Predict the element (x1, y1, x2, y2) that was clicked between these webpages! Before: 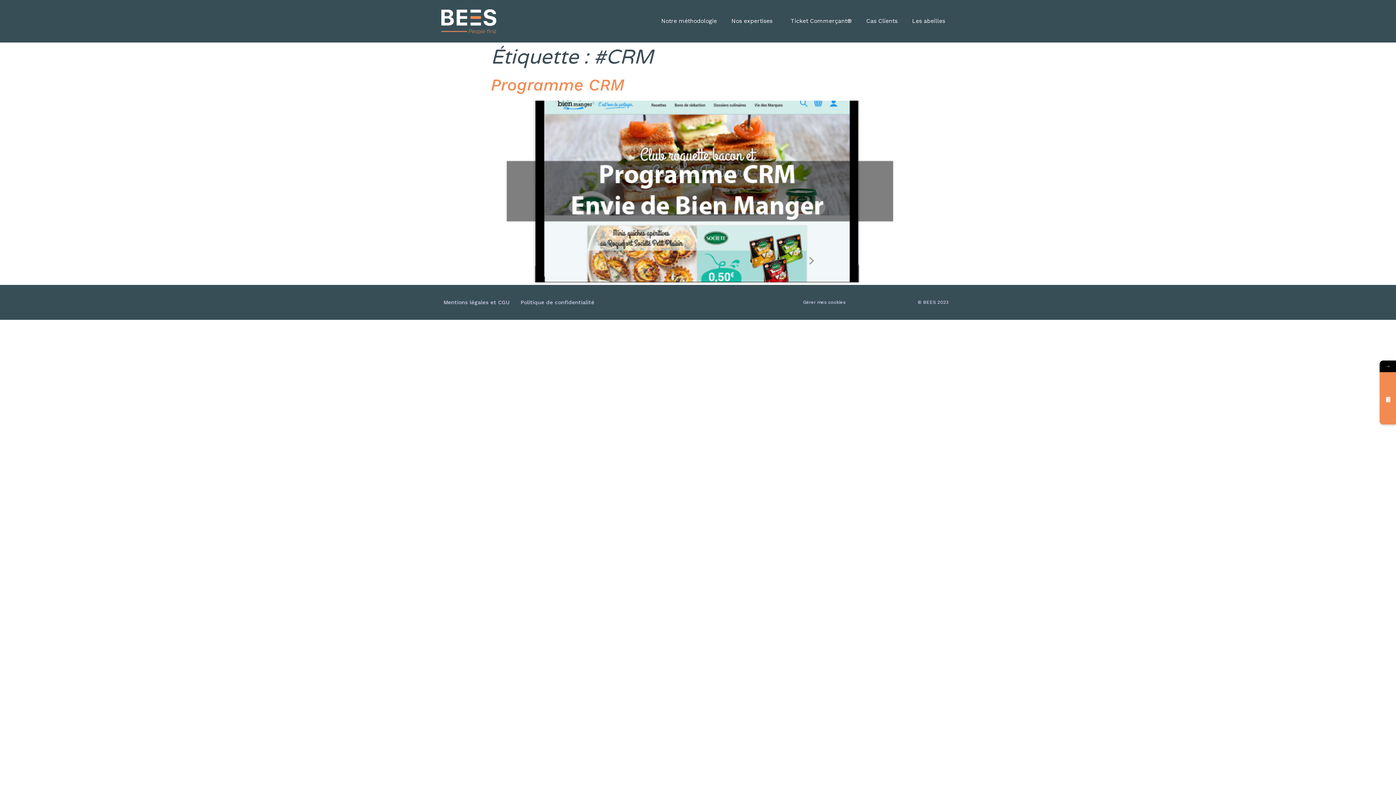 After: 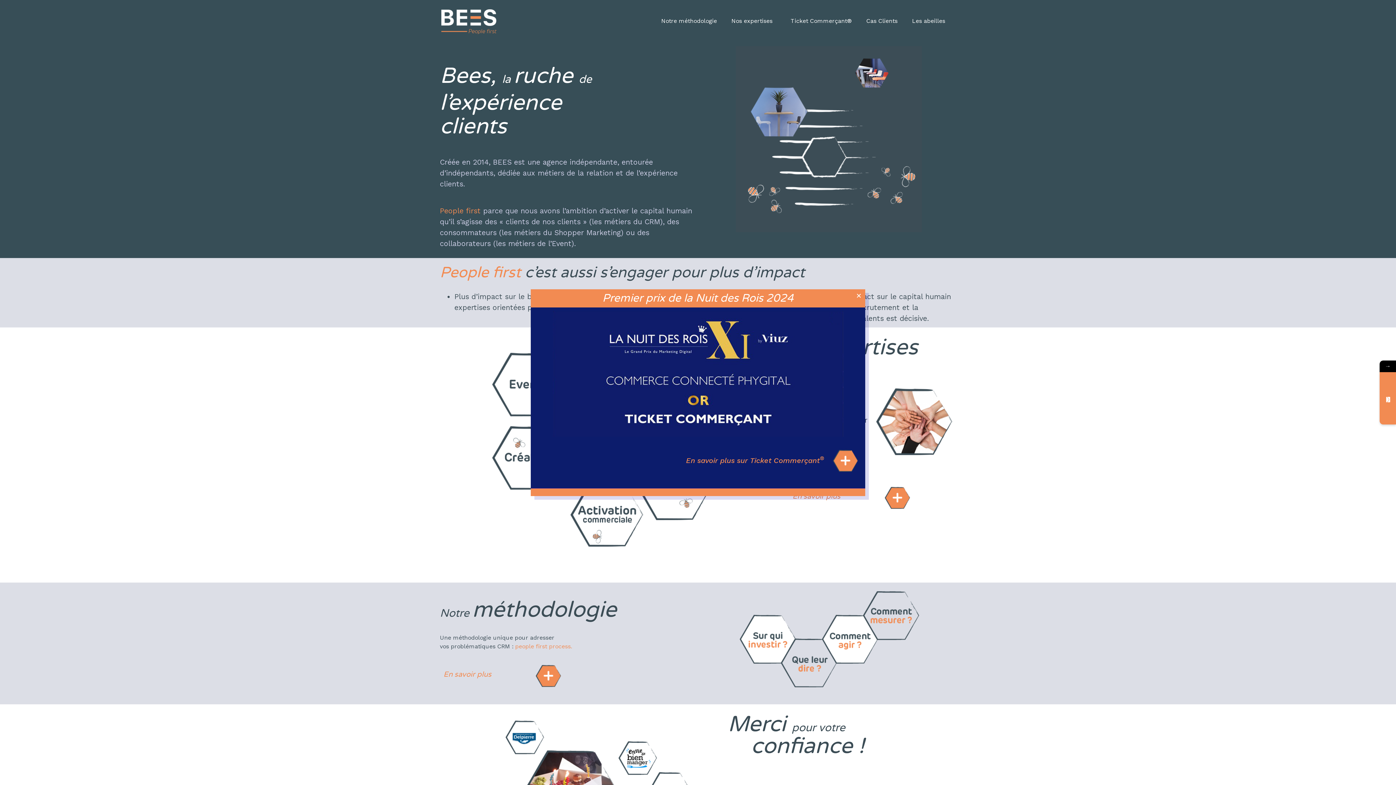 Action: bbox: (440, 7, 498, 35)